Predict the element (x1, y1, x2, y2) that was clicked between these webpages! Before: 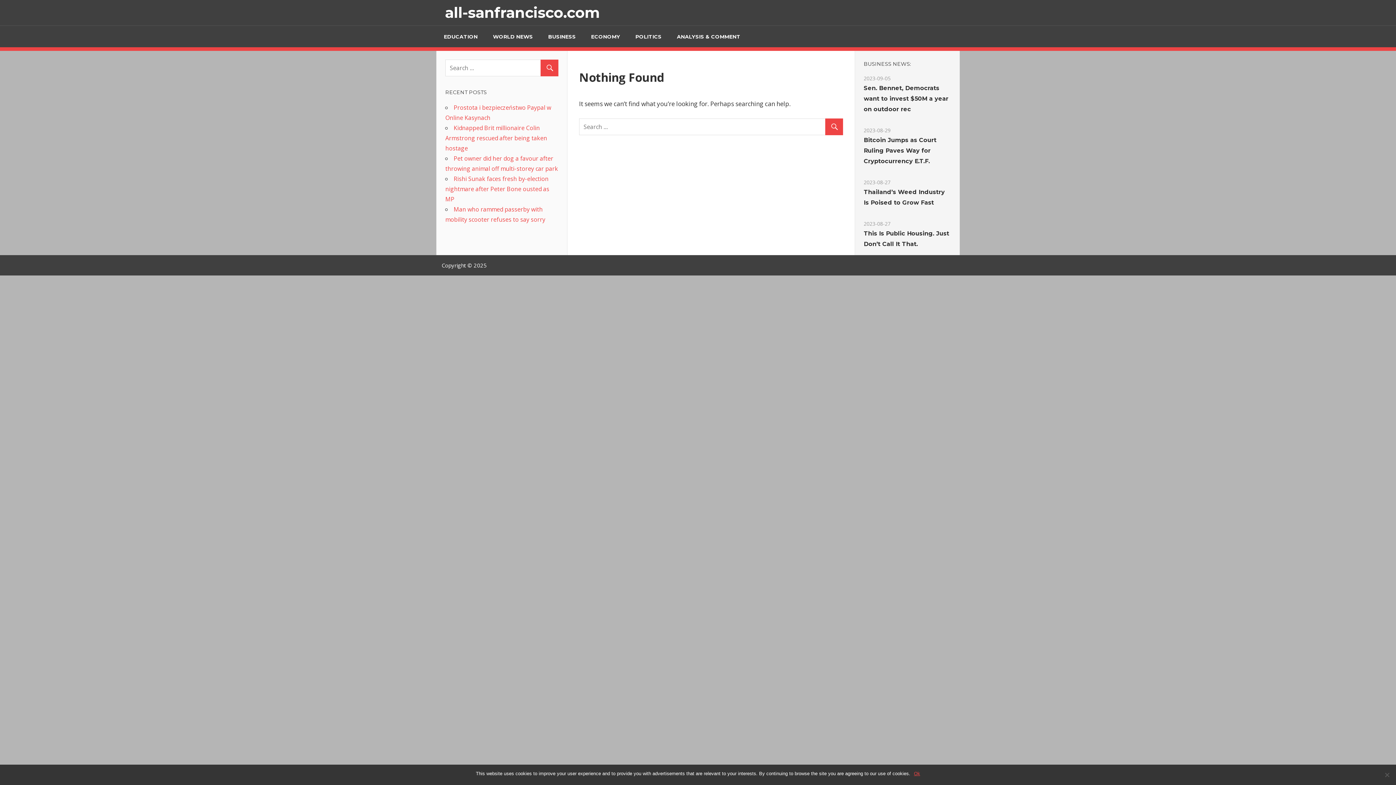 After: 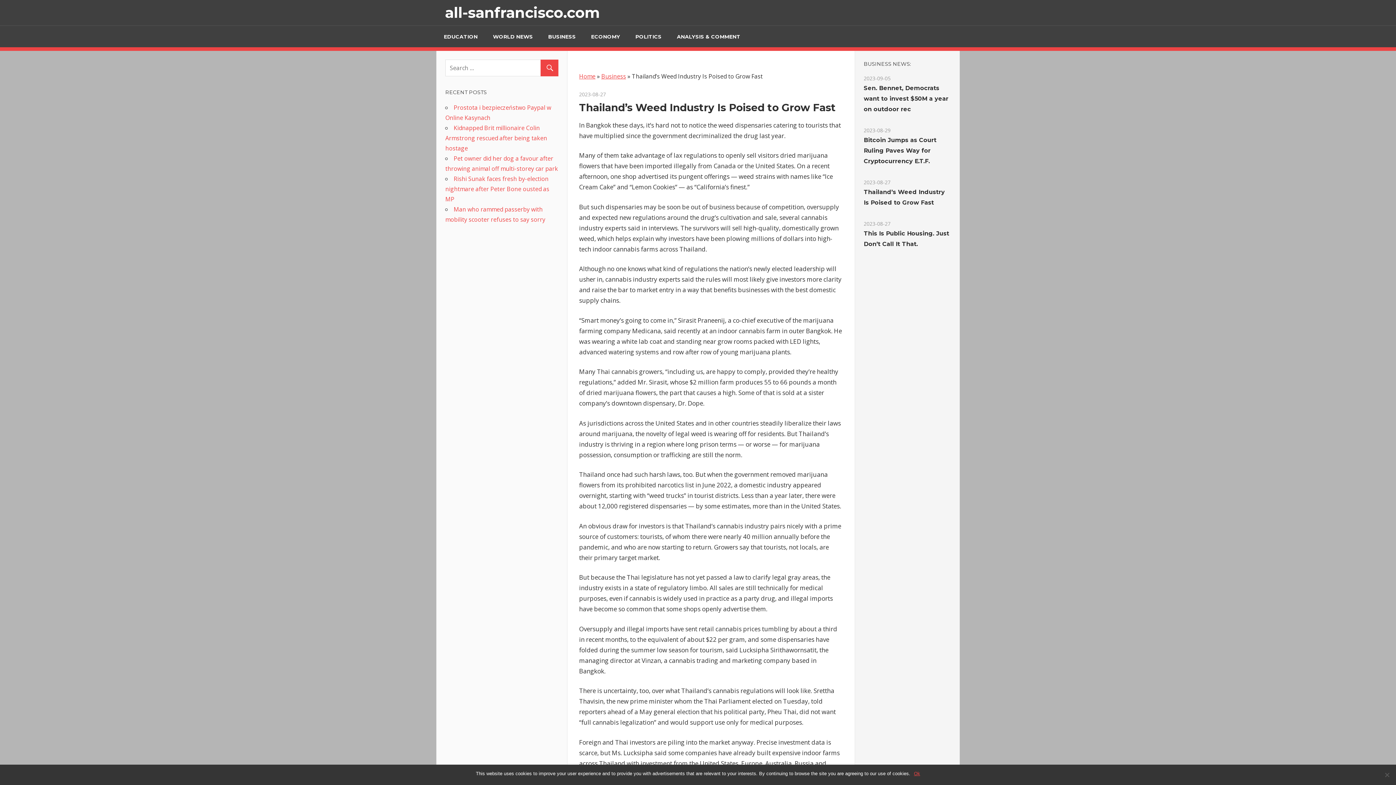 Action: label: 2023-08-27 bbox: (864, 178, 890, 185)